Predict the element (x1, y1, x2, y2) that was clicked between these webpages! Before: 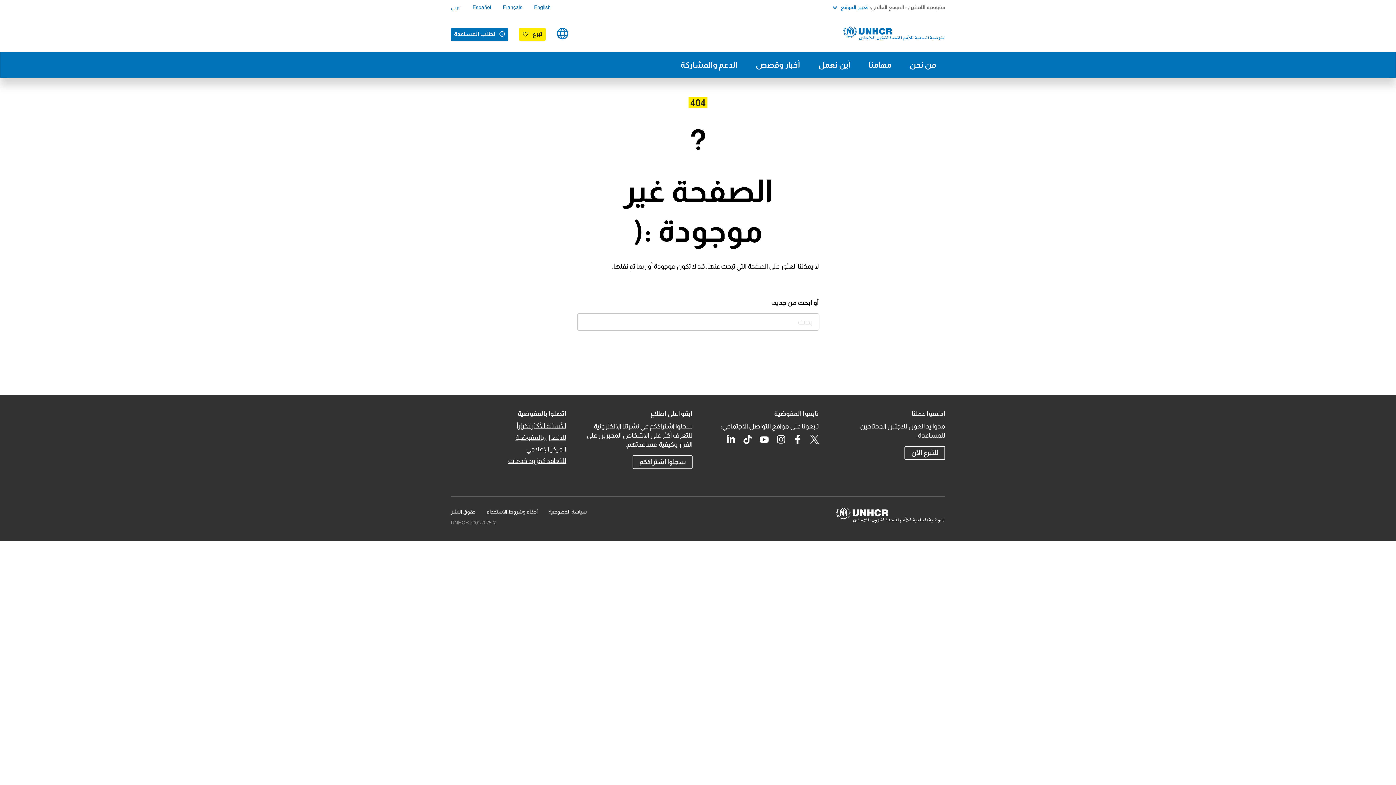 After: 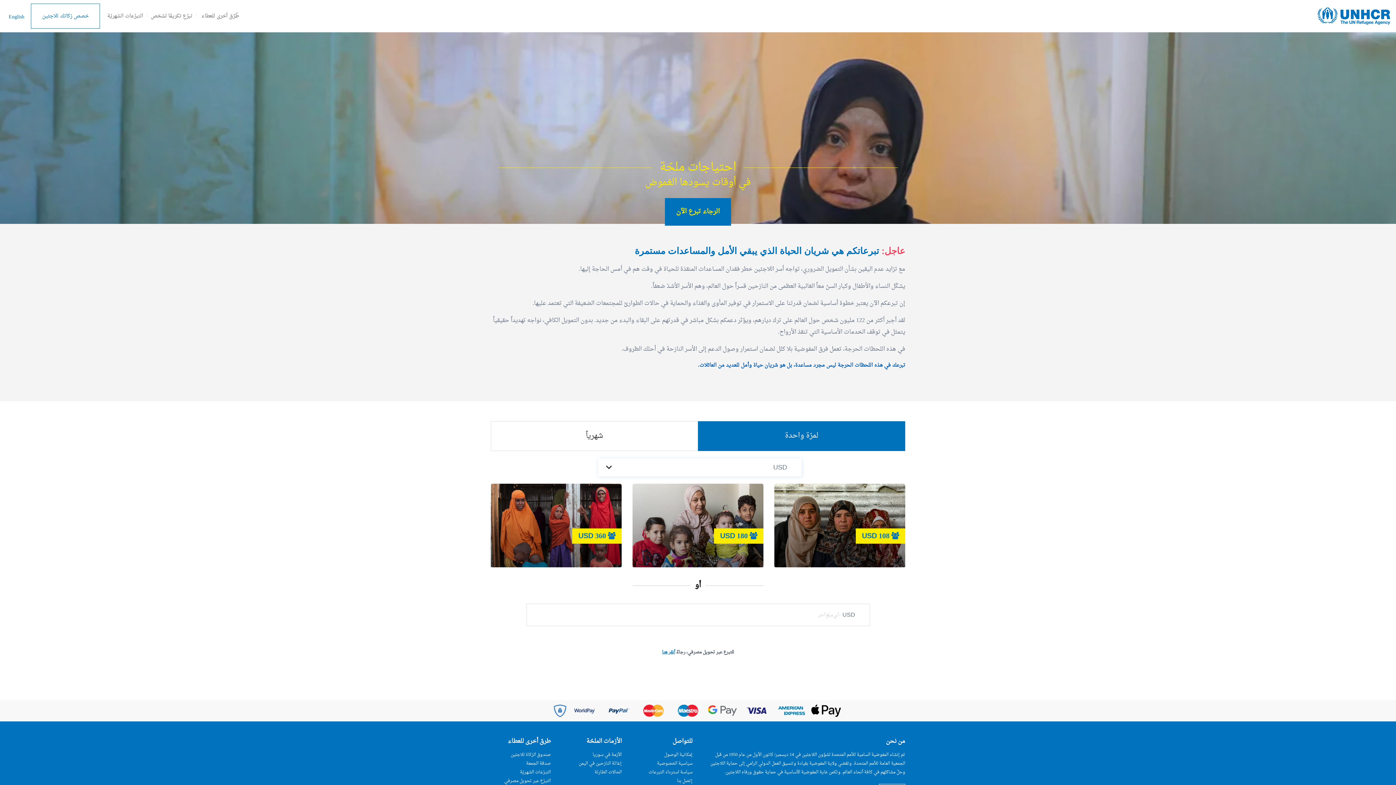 Action: label: تبرع bbox: (519, 27, 545, 41)